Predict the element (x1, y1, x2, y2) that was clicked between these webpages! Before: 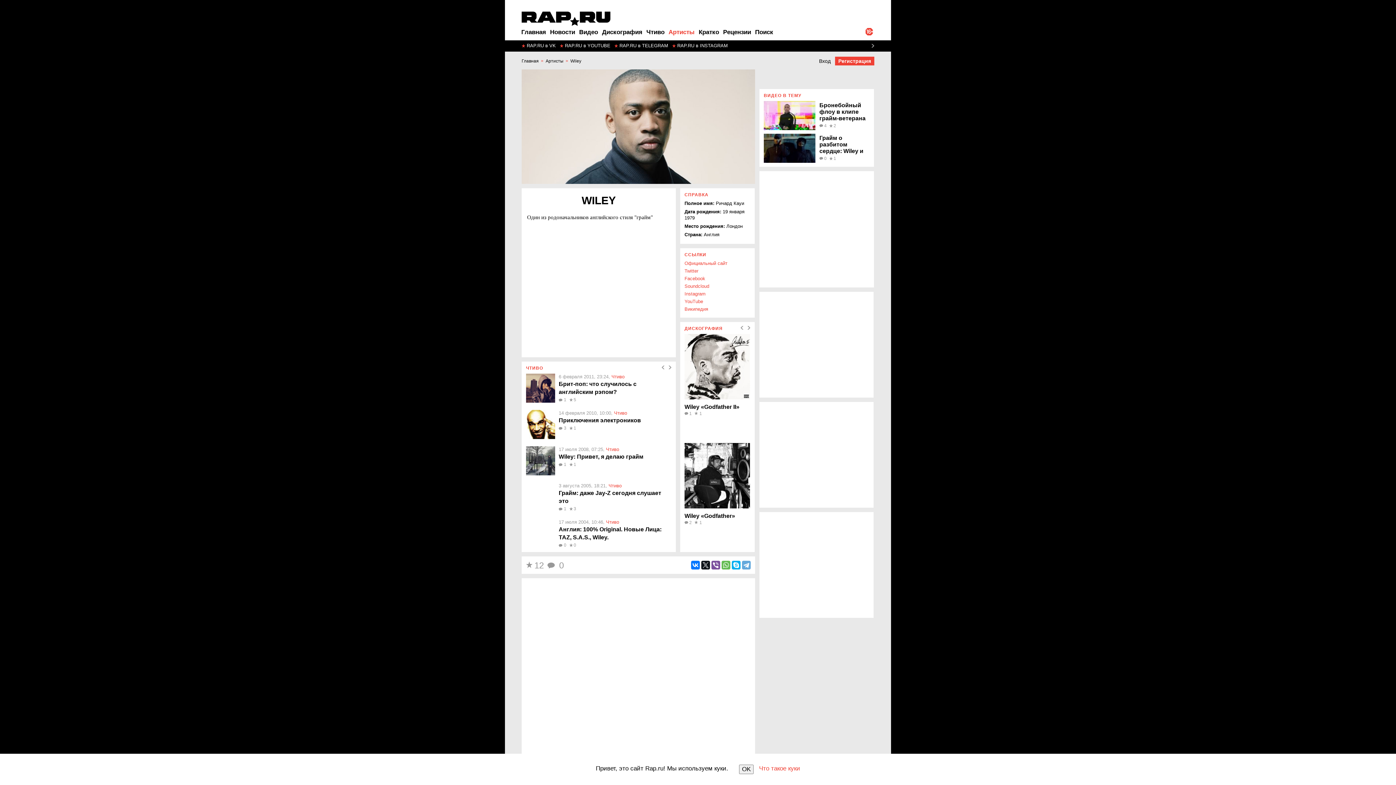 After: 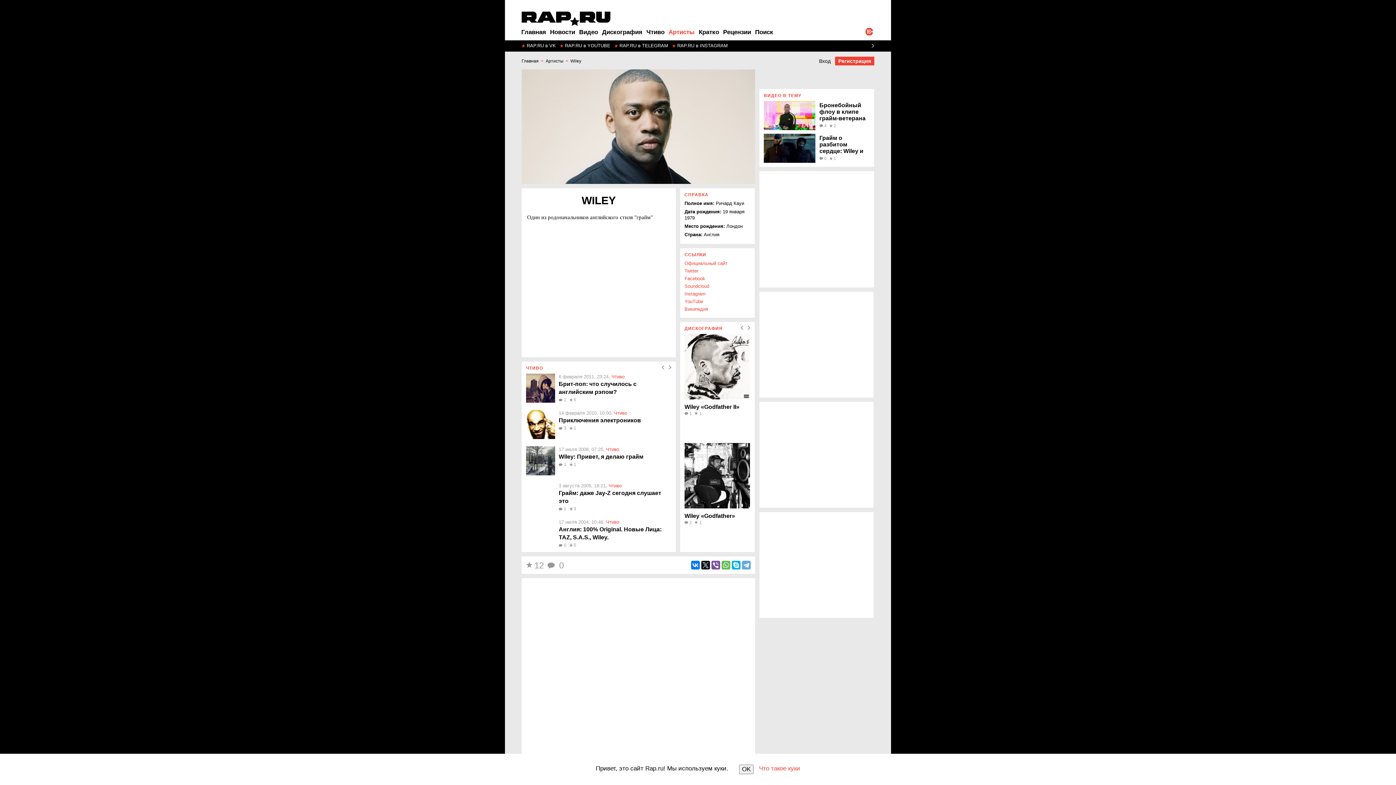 Action: bbox: (759, 765, 800, 774) label: Что такое куки